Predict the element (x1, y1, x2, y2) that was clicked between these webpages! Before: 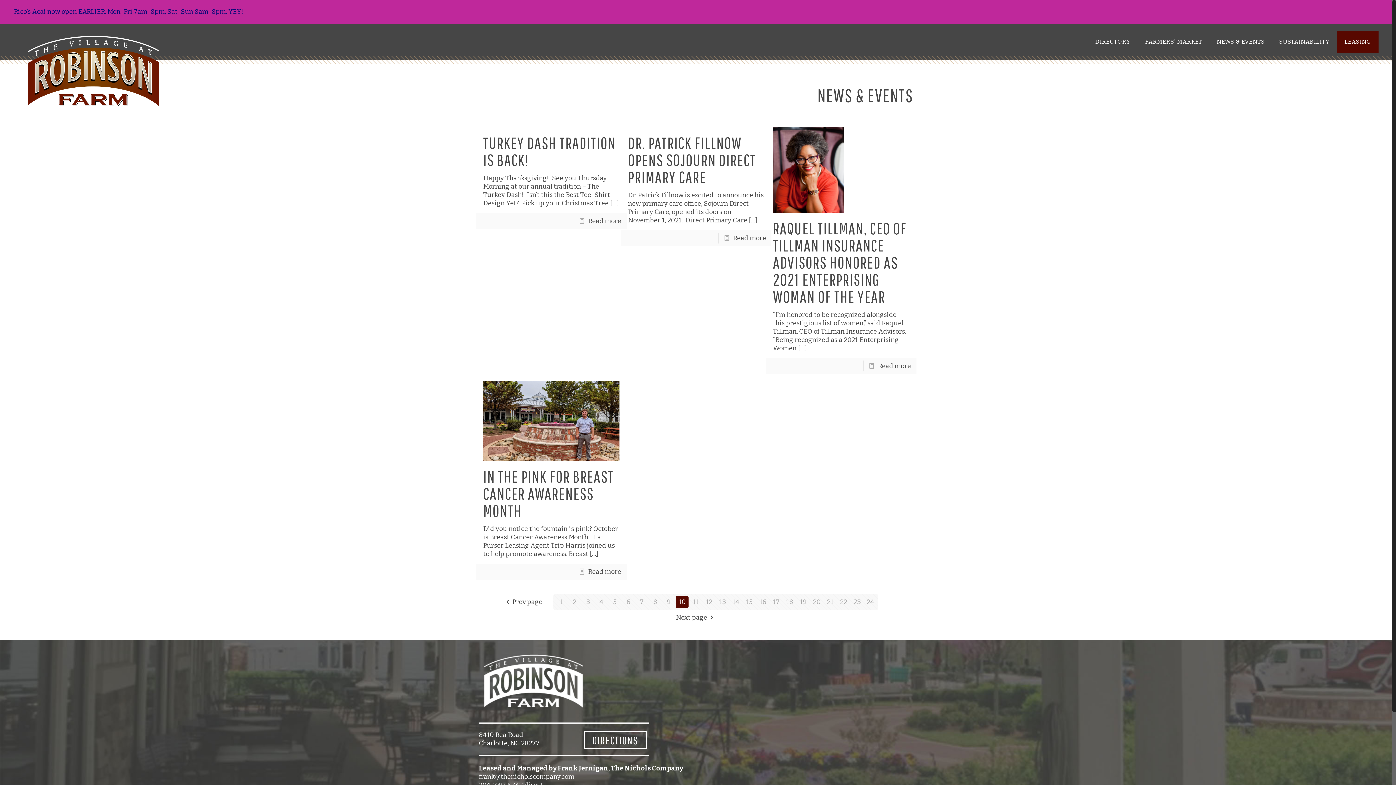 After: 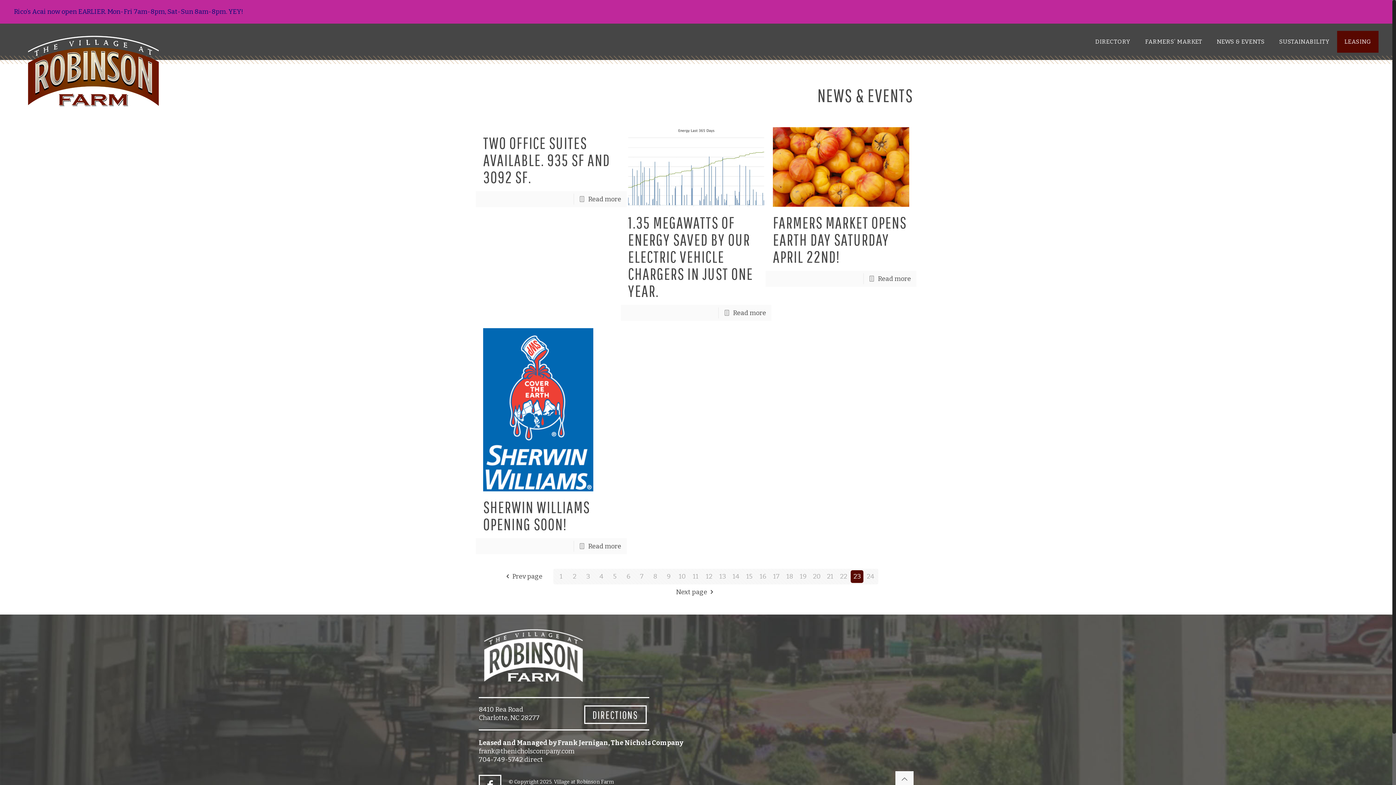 Action: label: 23 bbox: (850, 596, 863, 608)